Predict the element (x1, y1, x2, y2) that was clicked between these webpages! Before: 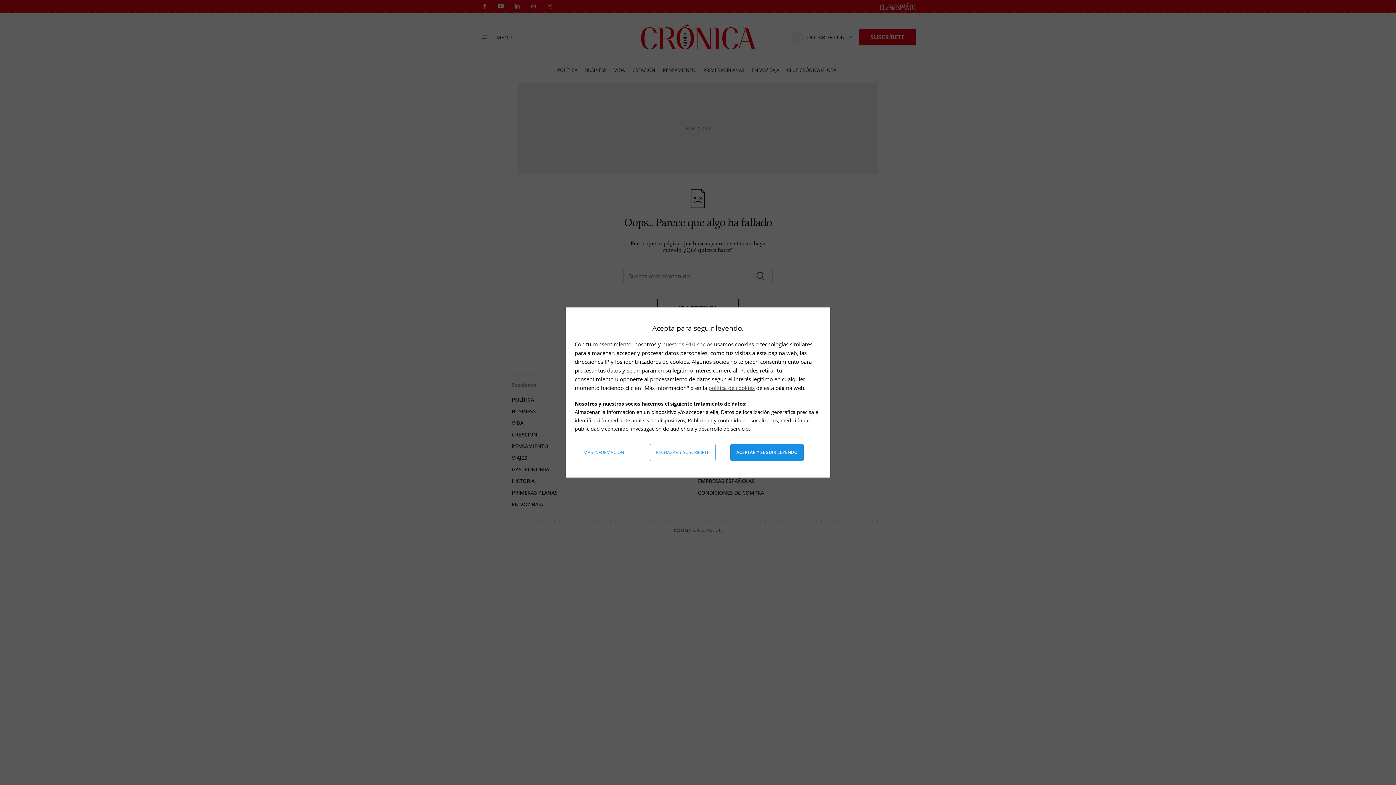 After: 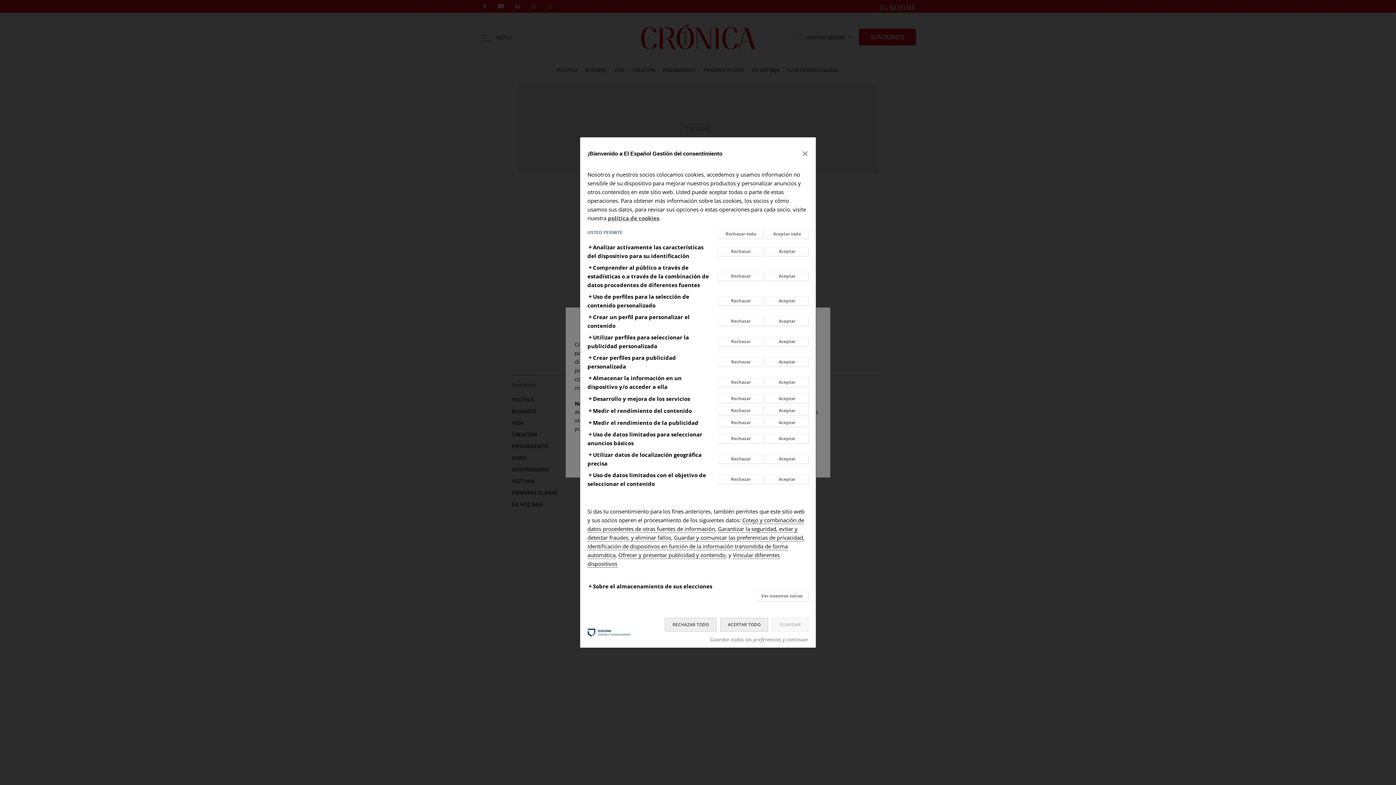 Action: bbox: (578, 444, 635, 461) label: Más información: Configura tus consentimientos